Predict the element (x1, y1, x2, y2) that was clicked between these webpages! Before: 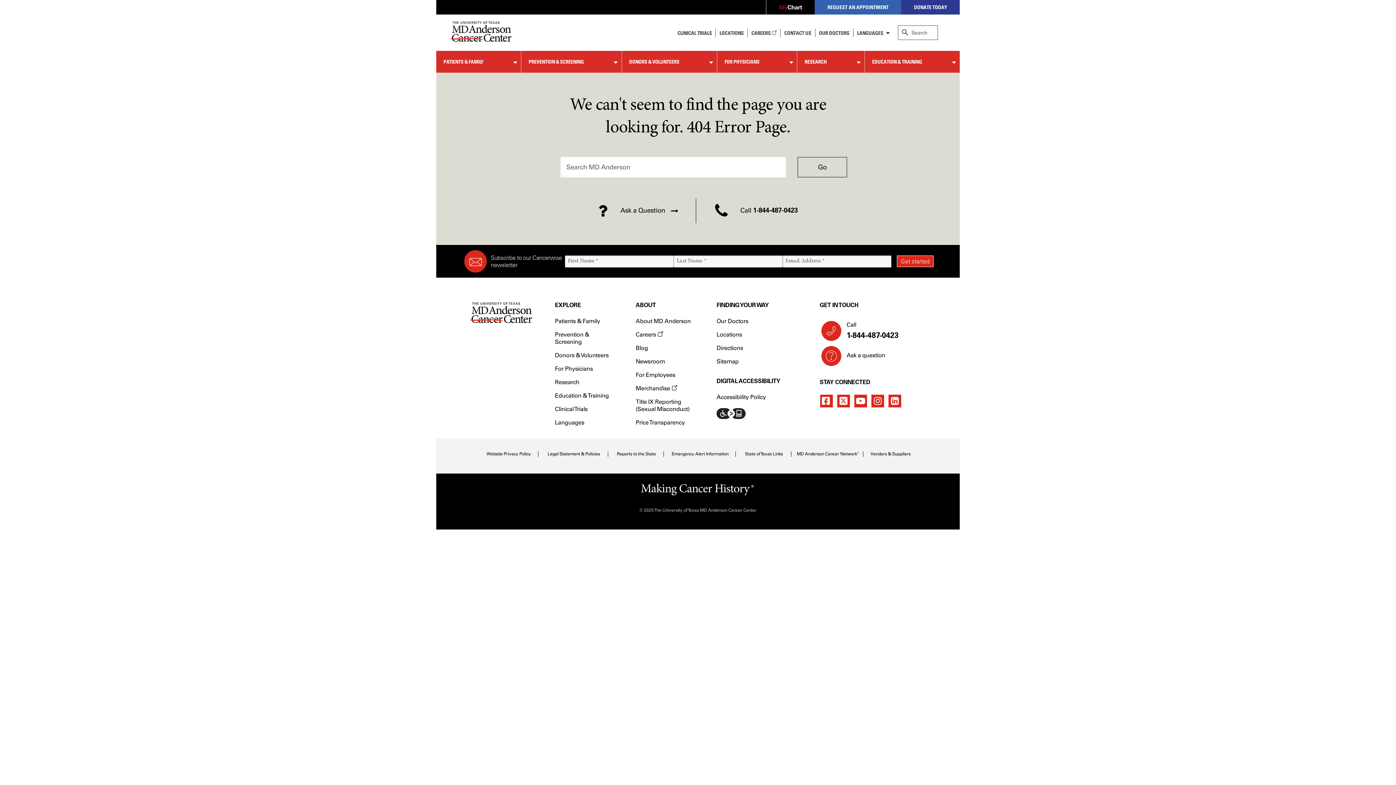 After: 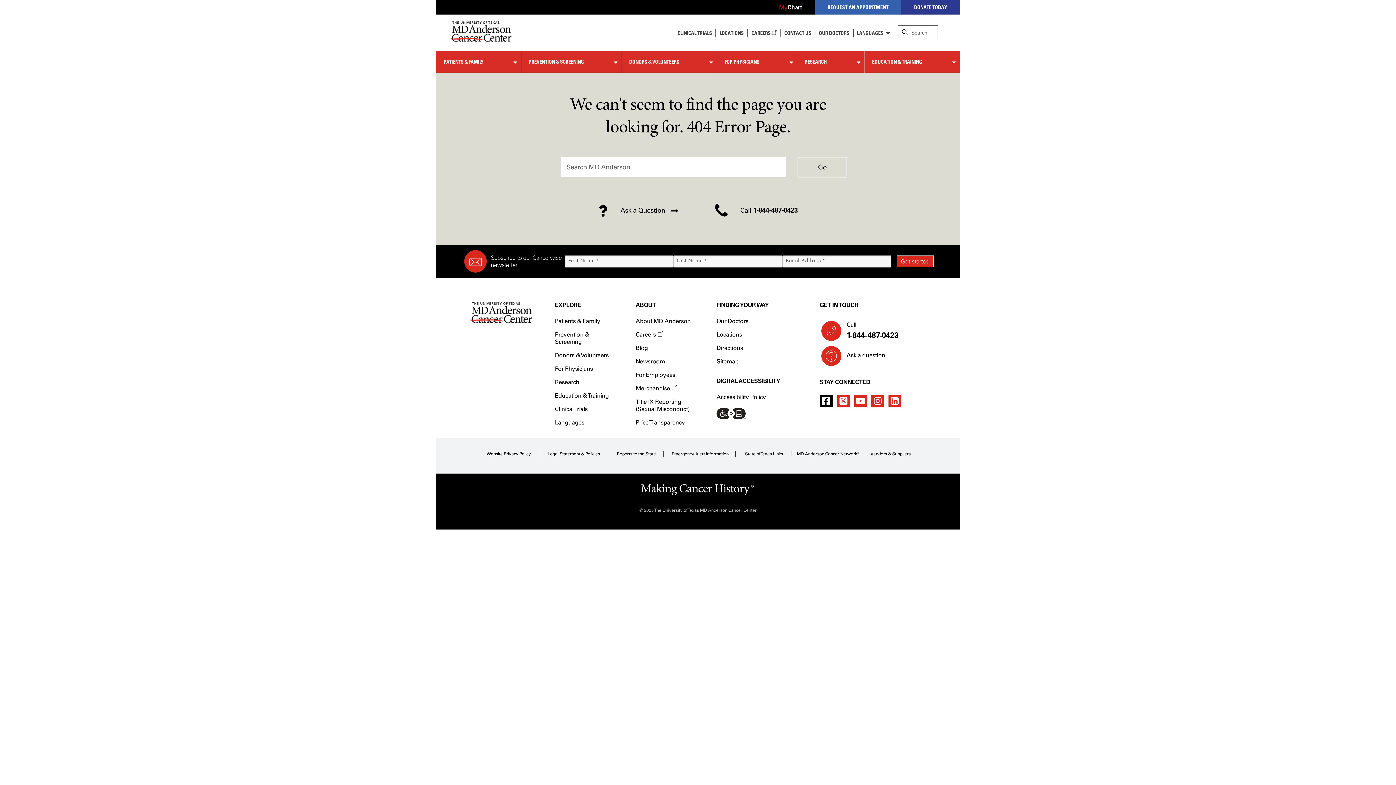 Action: bbox: (818, 394, 835, 407) label: facebook